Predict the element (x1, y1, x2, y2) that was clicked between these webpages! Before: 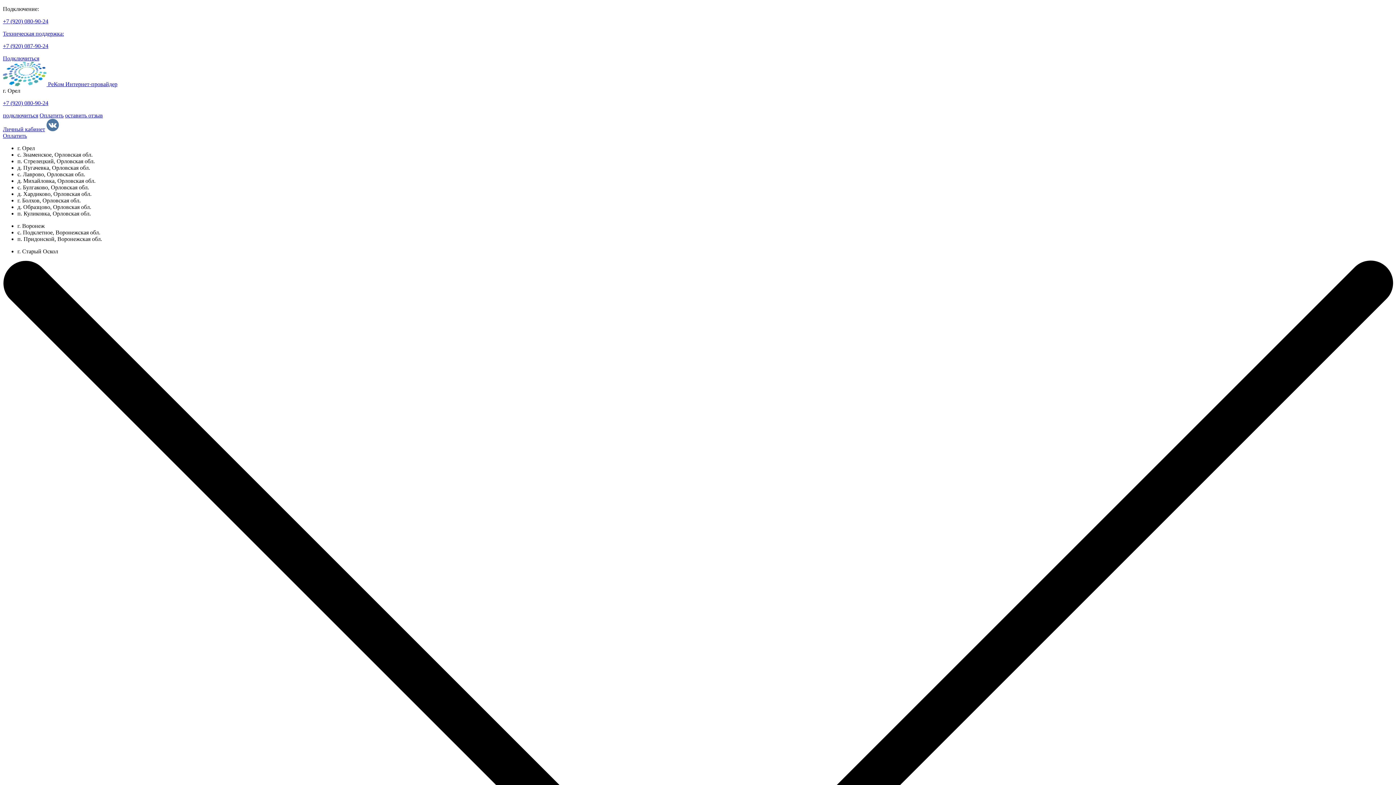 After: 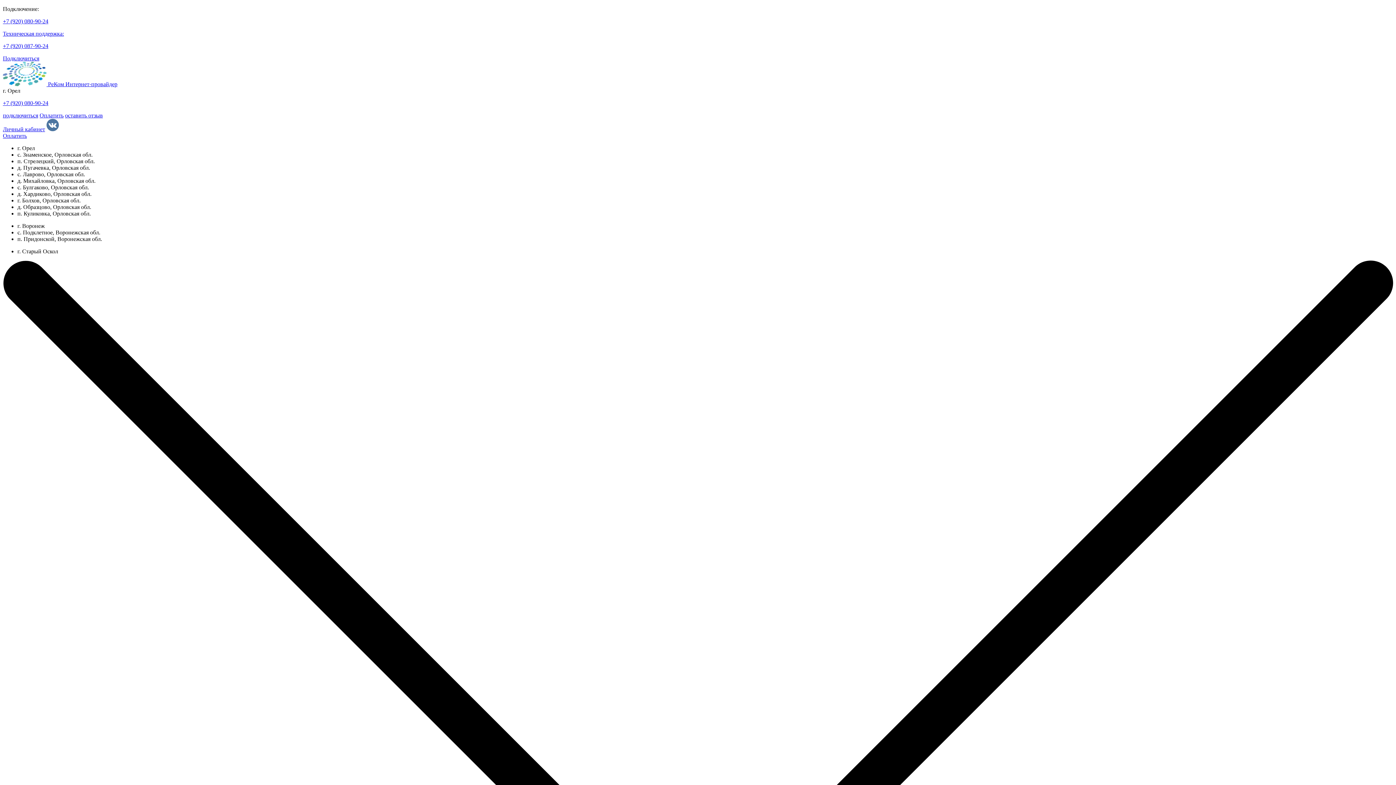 Action: label: Оплатить bbox: (2, 132, 26, 138)